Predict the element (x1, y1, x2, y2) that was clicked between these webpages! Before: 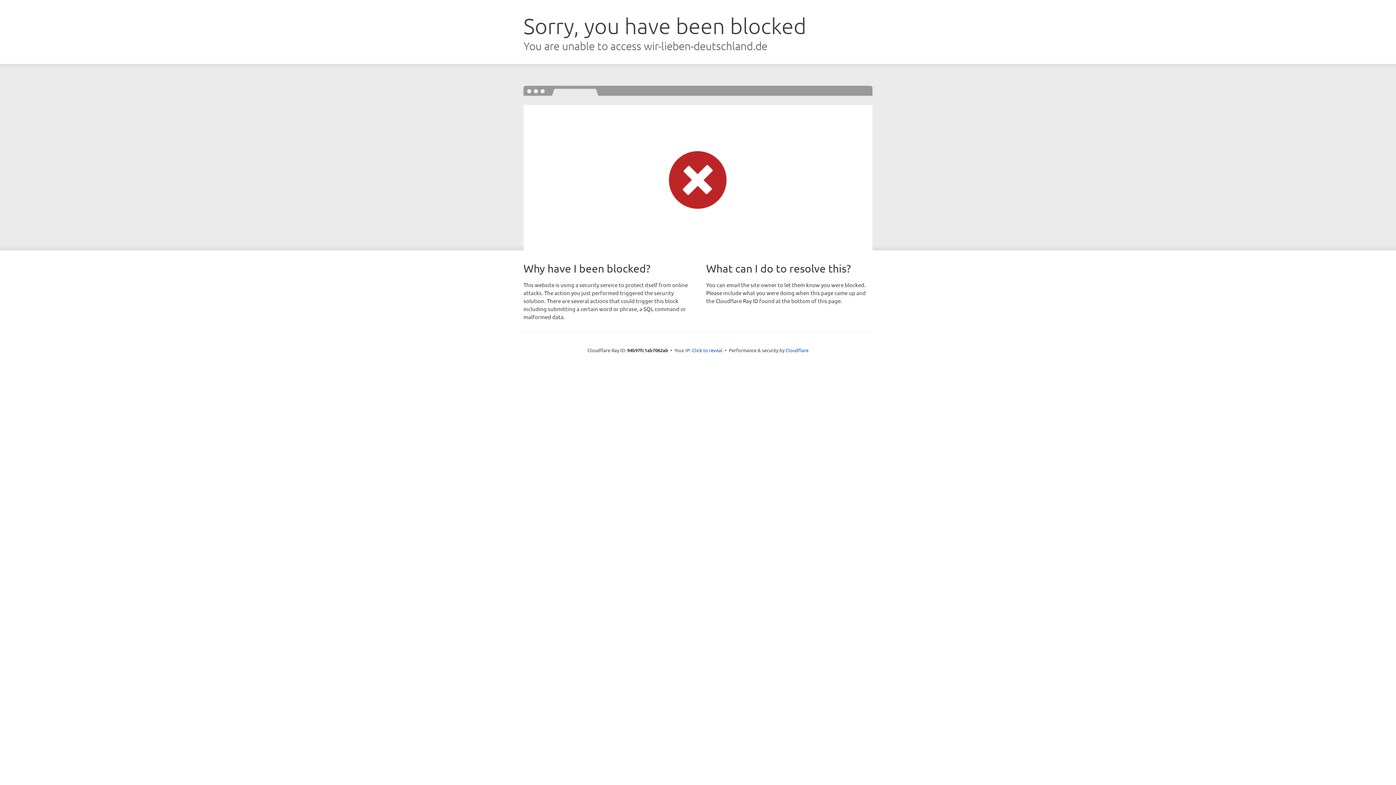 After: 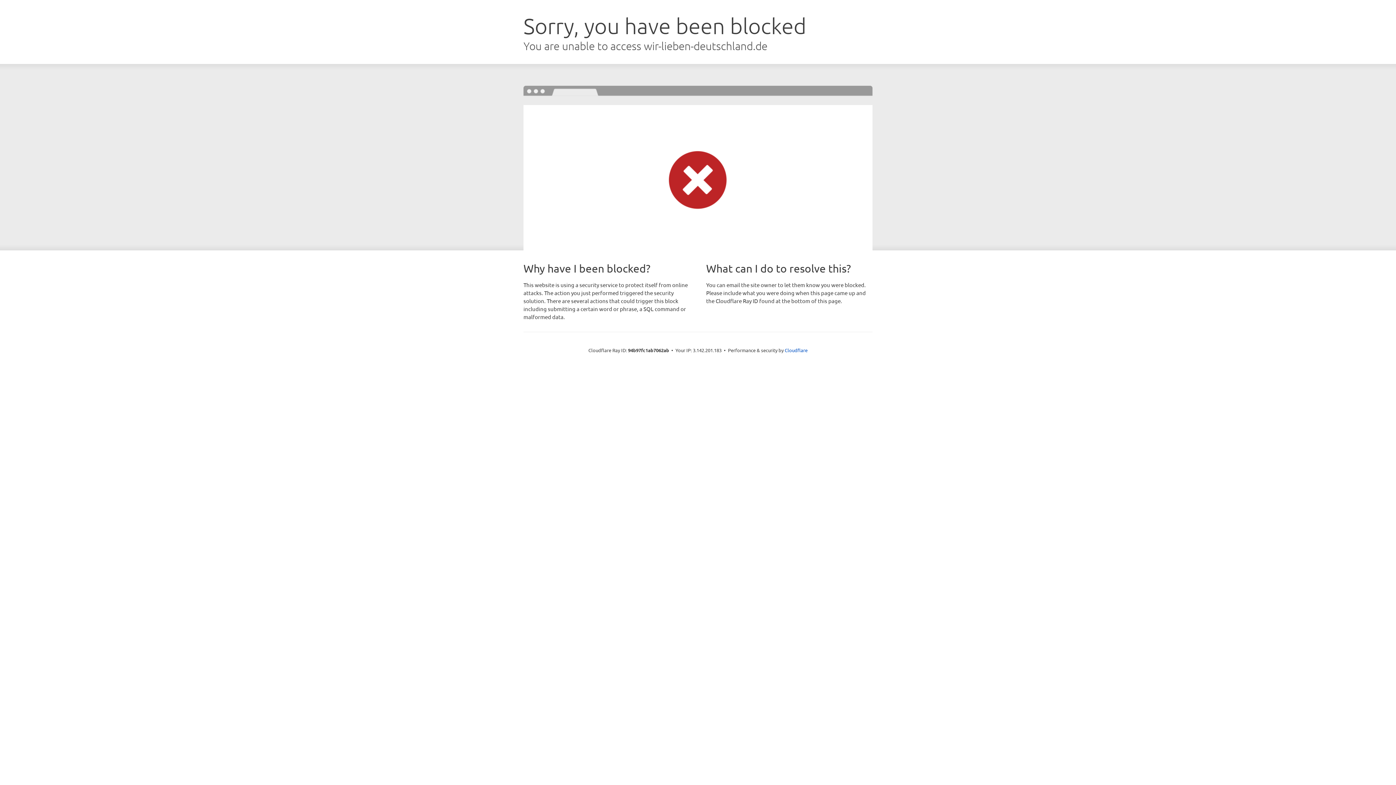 Action: bbox: (692, 346, 722, 353) label: Click to reveal